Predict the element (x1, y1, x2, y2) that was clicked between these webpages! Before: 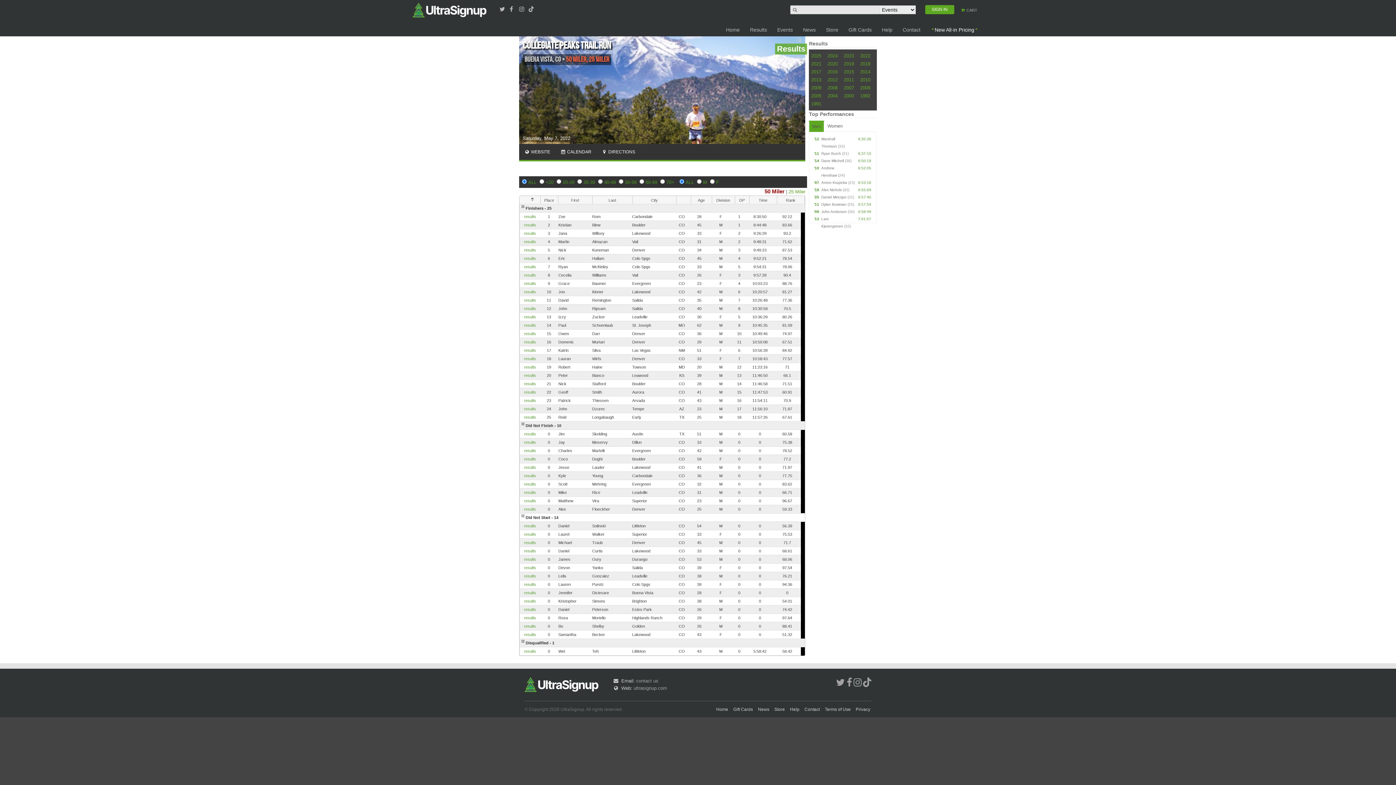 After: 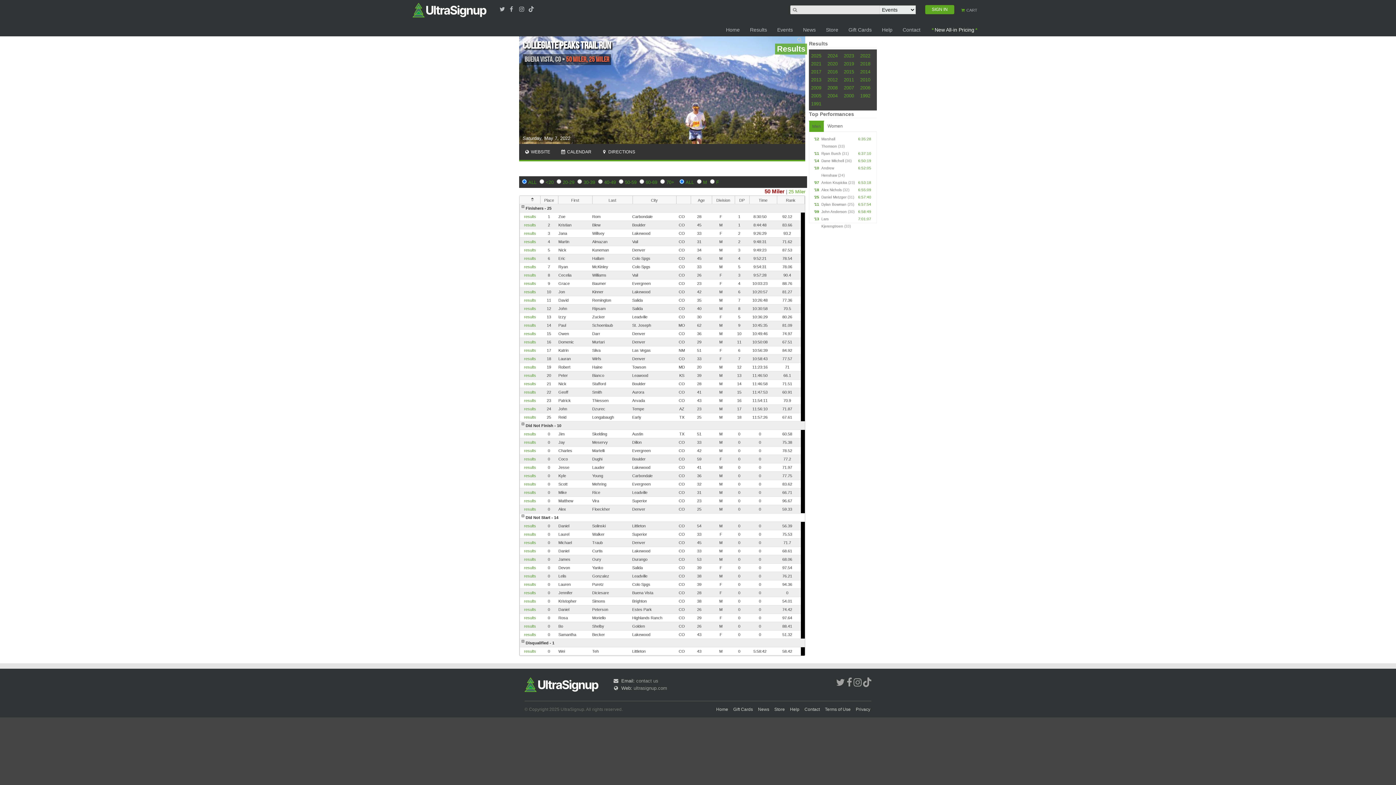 Action: bbox: (860, 53, 870, 58) label: 2022